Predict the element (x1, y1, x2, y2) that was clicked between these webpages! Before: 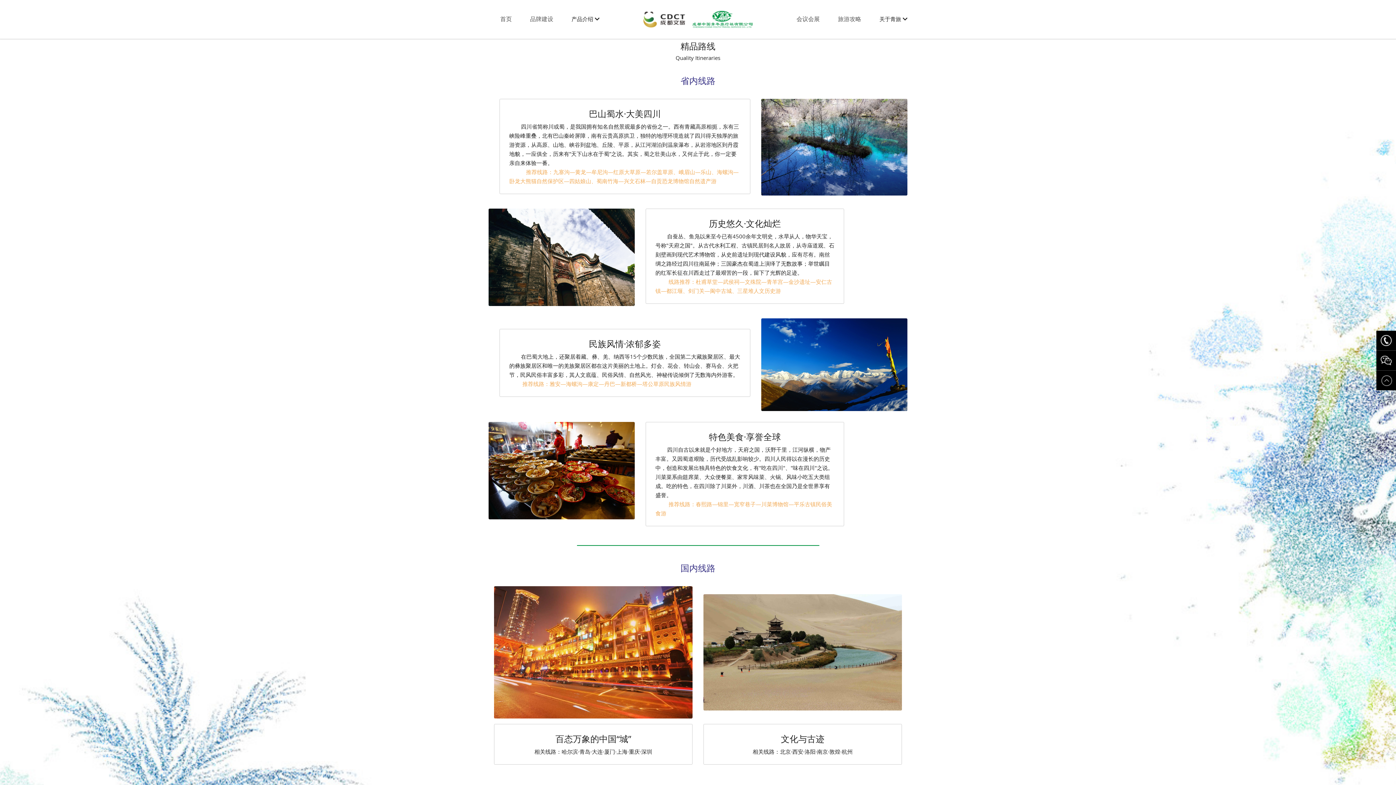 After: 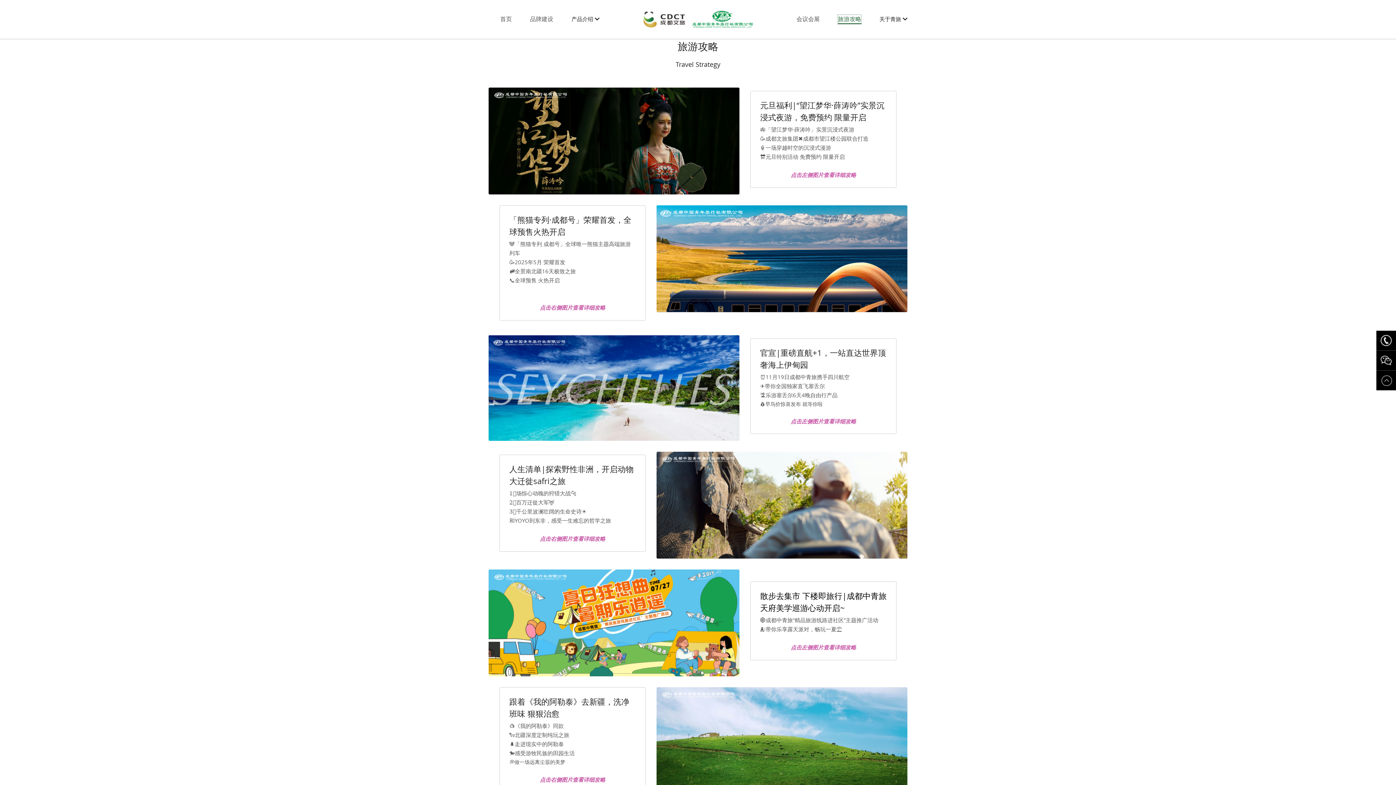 Action: label: 旅游攻略 bbox: (838, 14, 861, 24)